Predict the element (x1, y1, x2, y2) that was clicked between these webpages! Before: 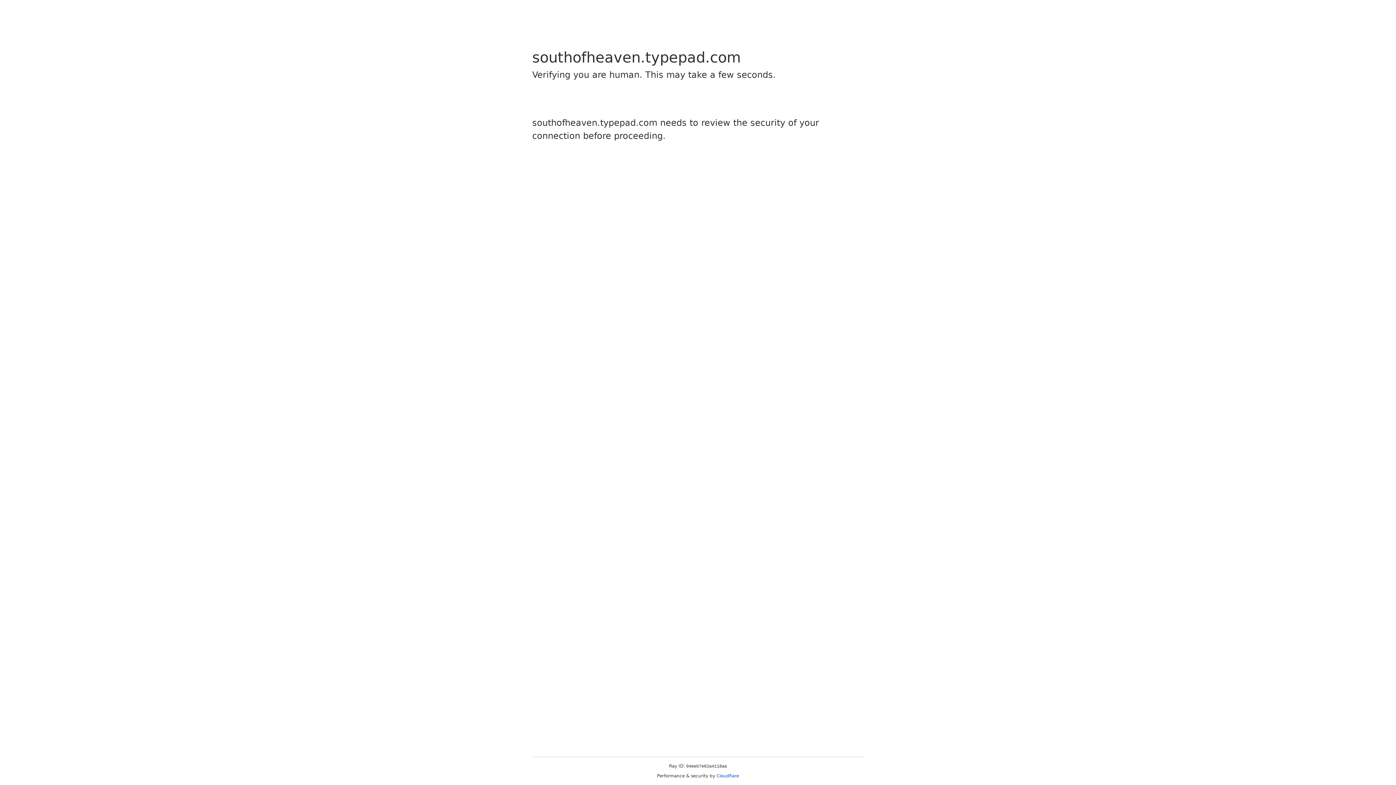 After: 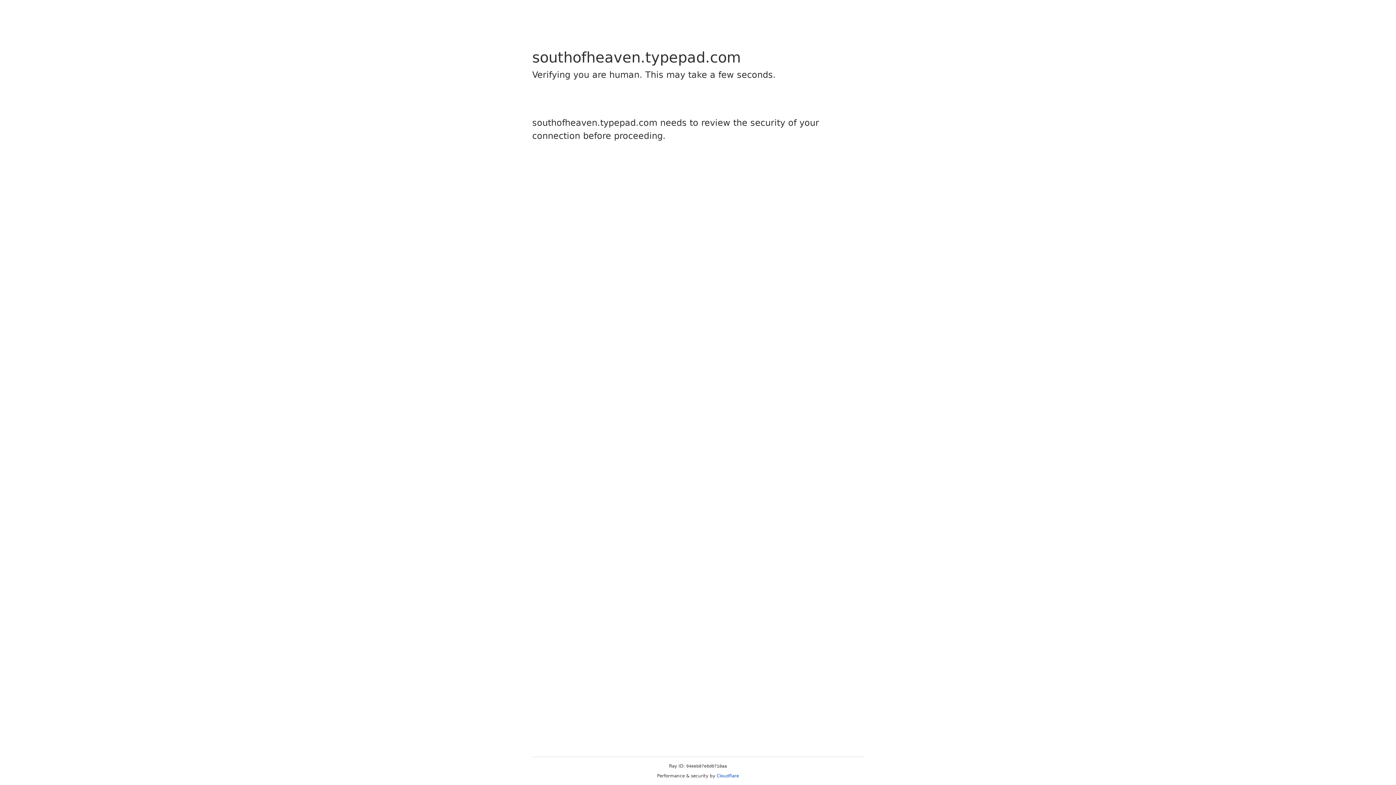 Action: label: Cloudflare bbox: (716, 773, 739, 778)